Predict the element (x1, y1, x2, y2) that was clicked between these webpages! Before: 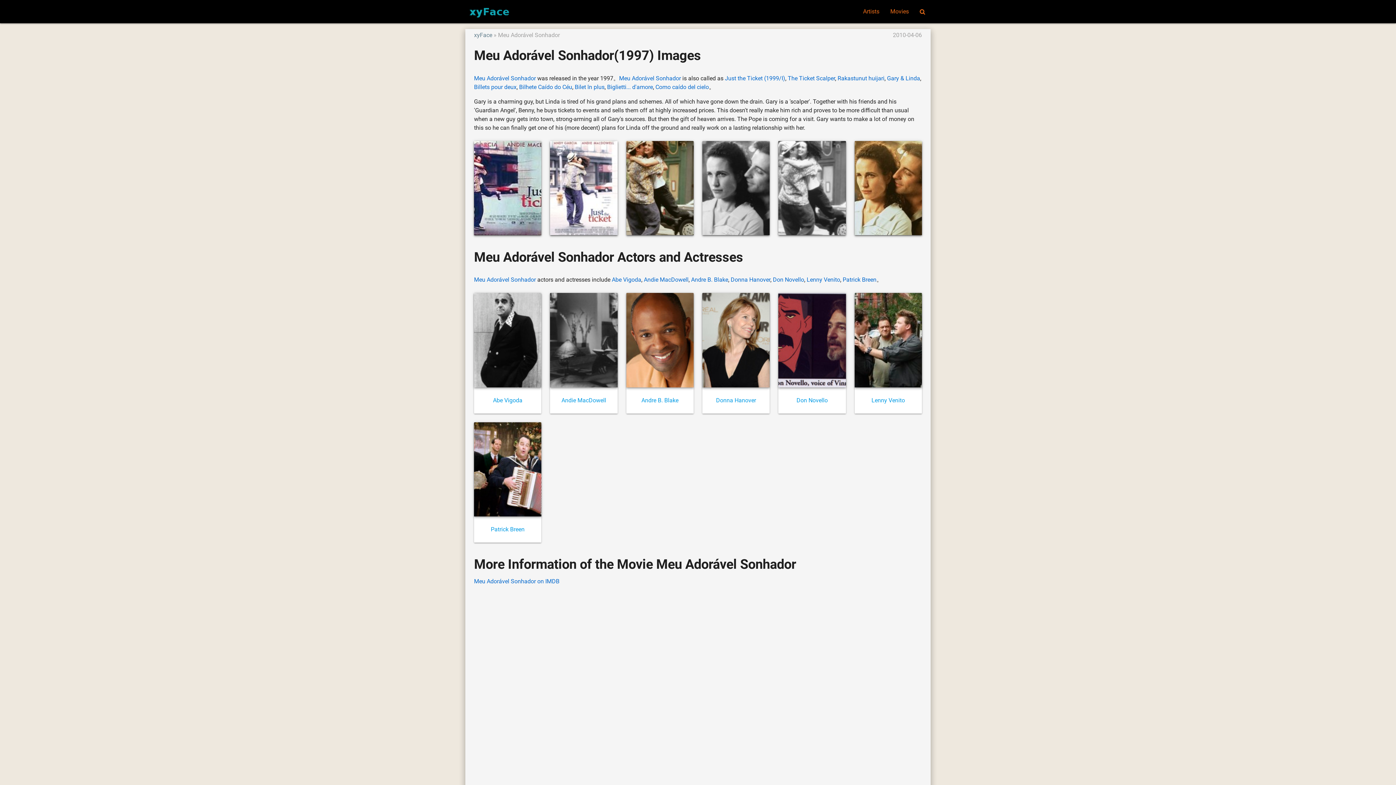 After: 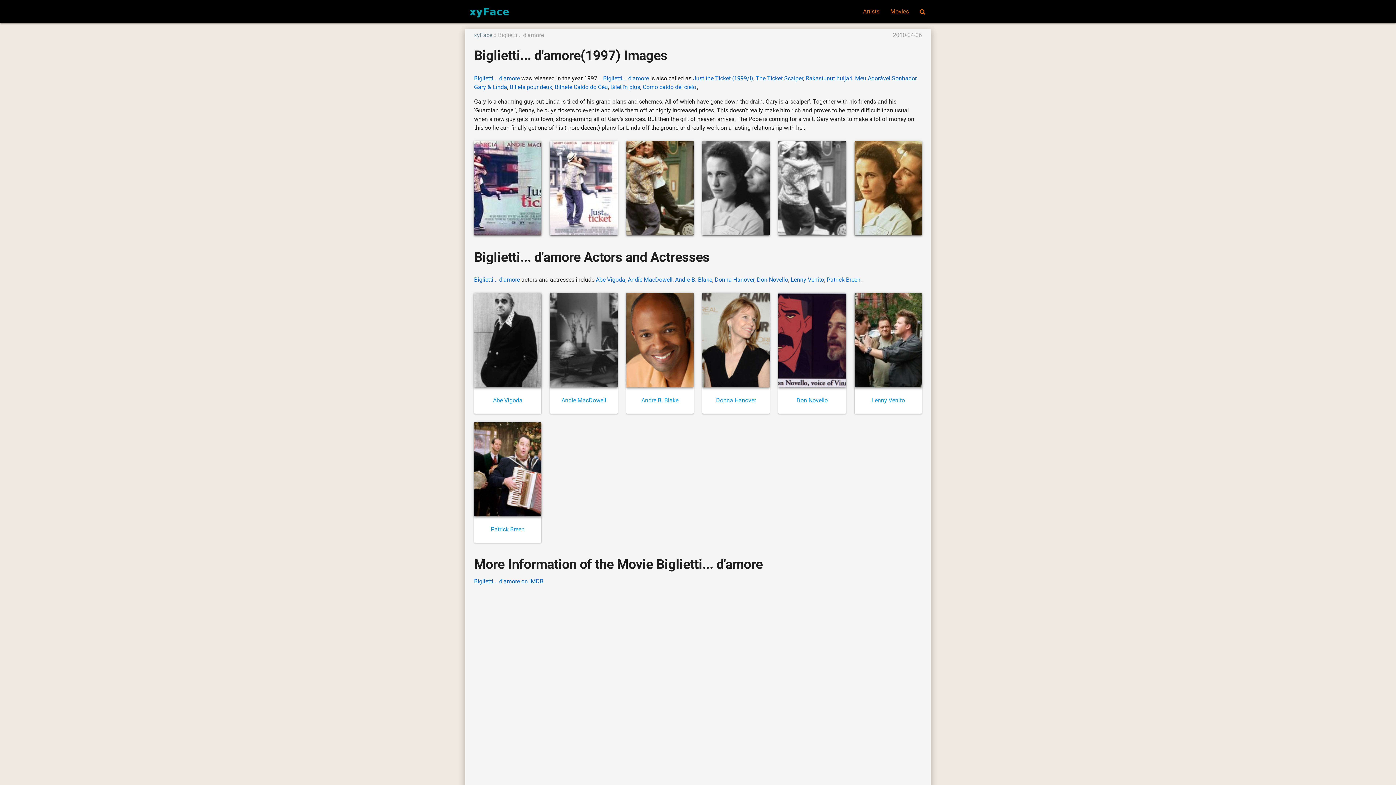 Action: bbox: (607, 83, 653, 90) label: Biglietti... d'amore